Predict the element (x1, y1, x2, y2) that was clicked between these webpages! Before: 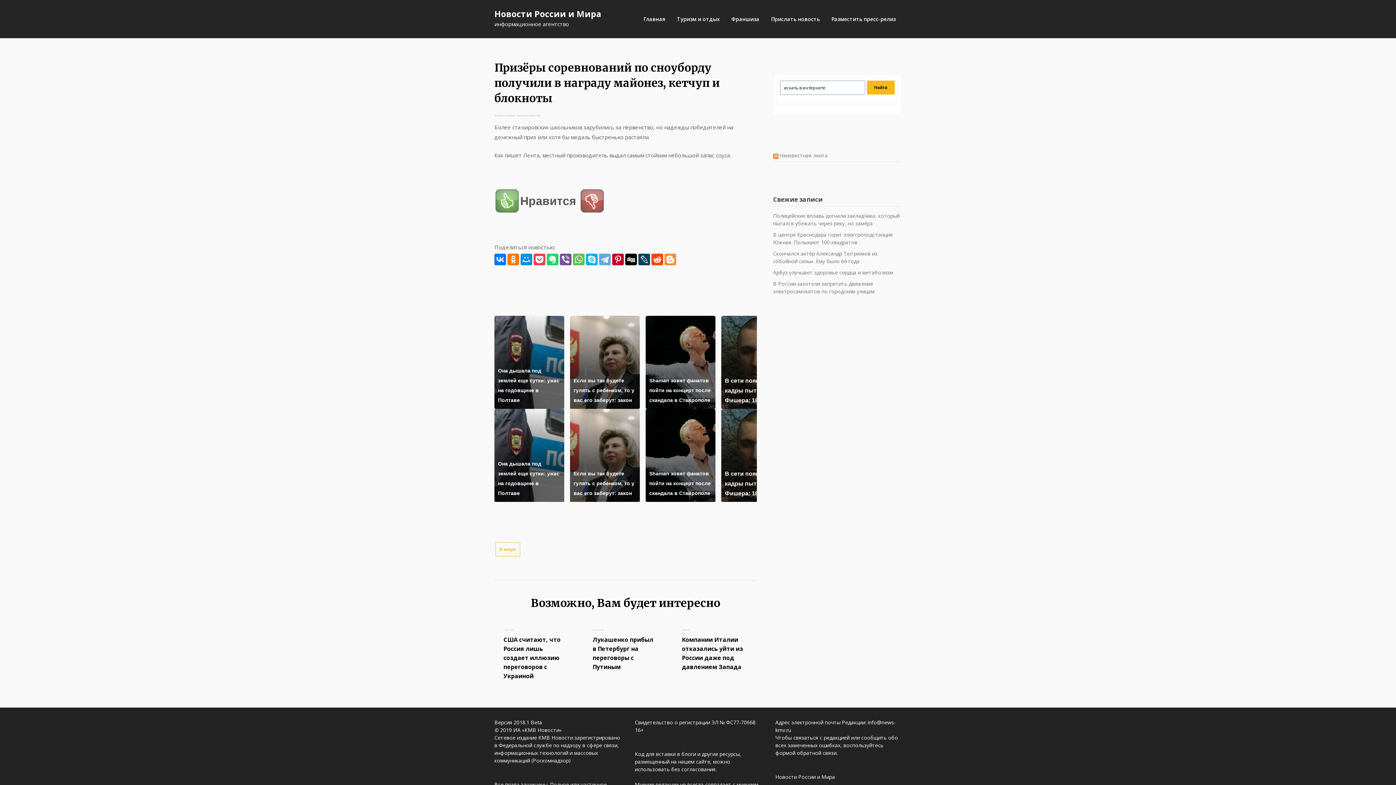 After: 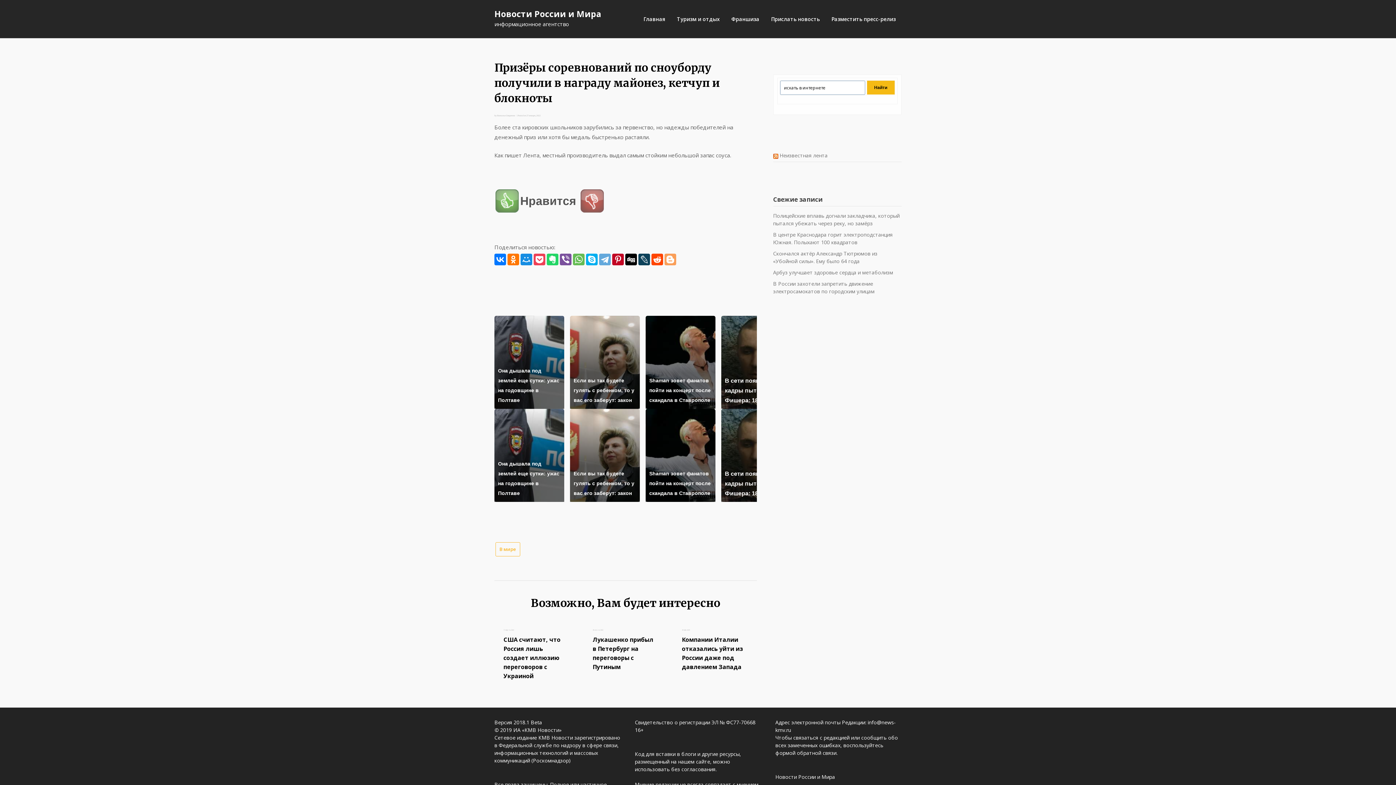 Action: bbox: (664, 253, 676, 265)